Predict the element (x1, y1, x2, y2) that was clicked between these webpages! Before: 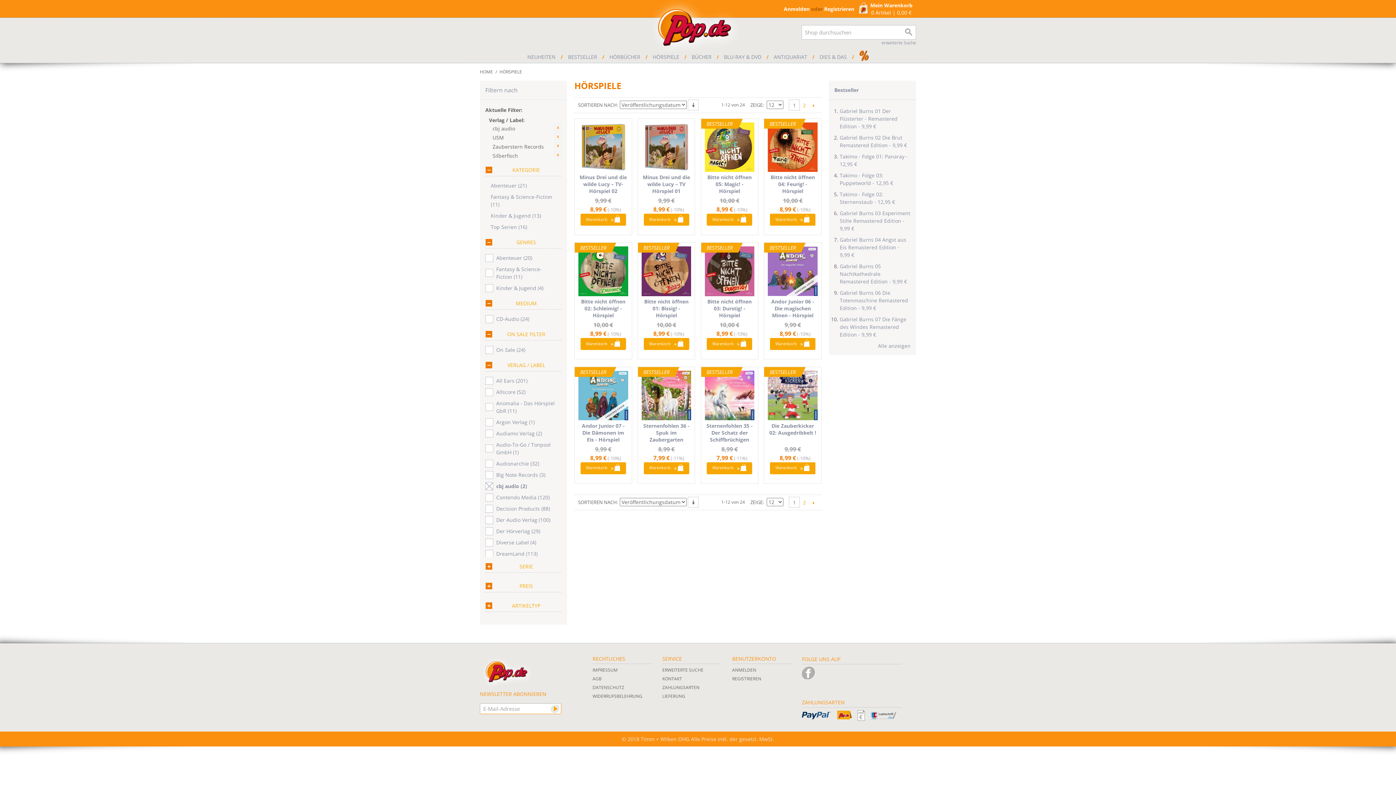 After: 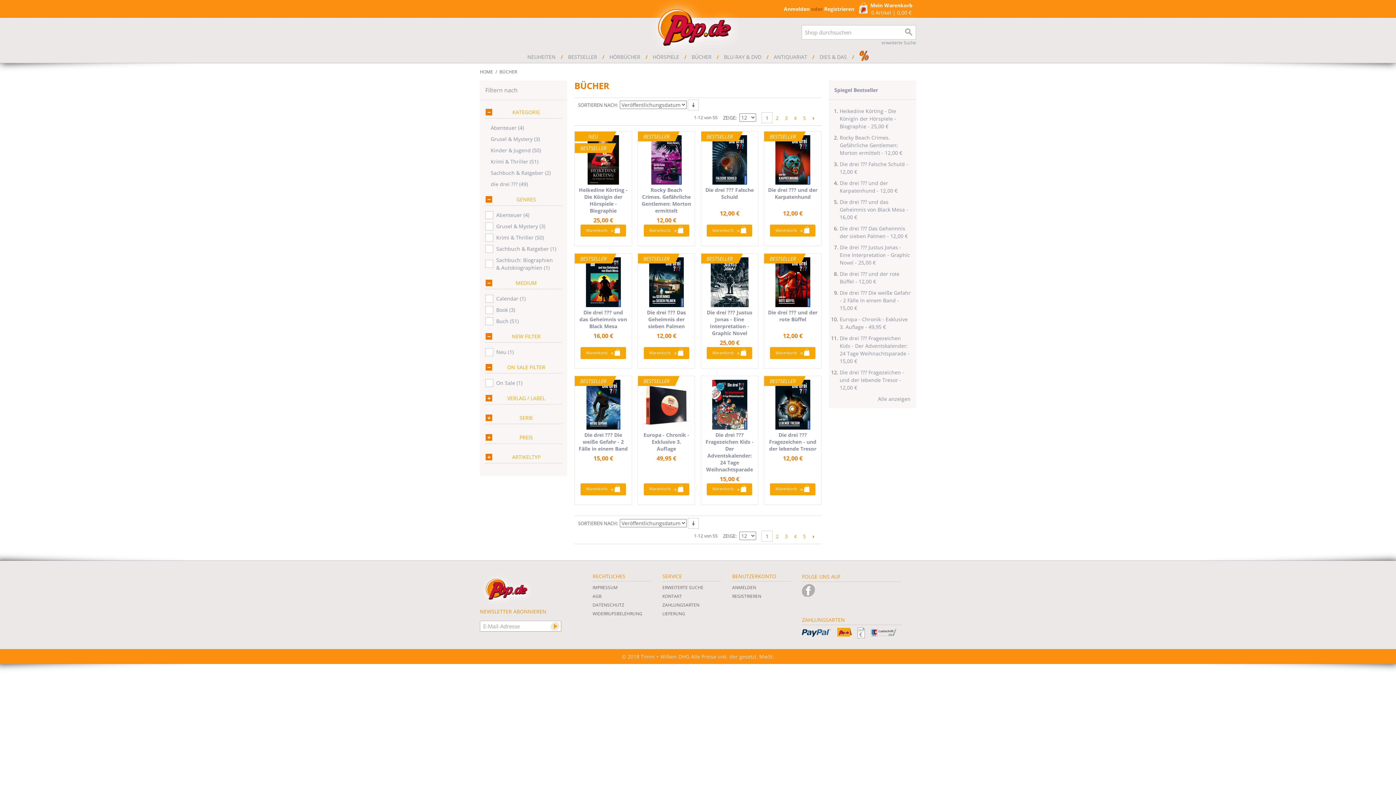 Action: bbox: (688, 51, 715, 62) label: BÜCHER